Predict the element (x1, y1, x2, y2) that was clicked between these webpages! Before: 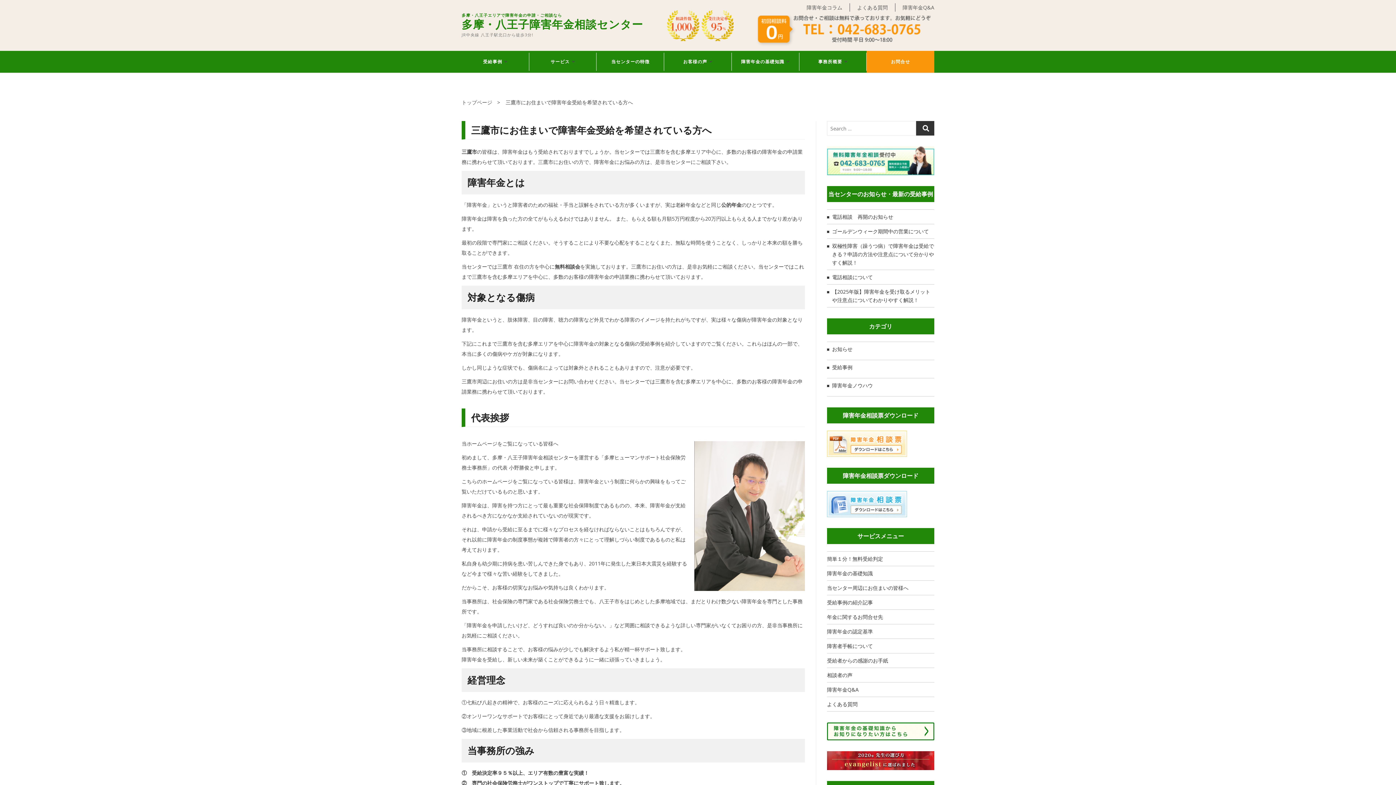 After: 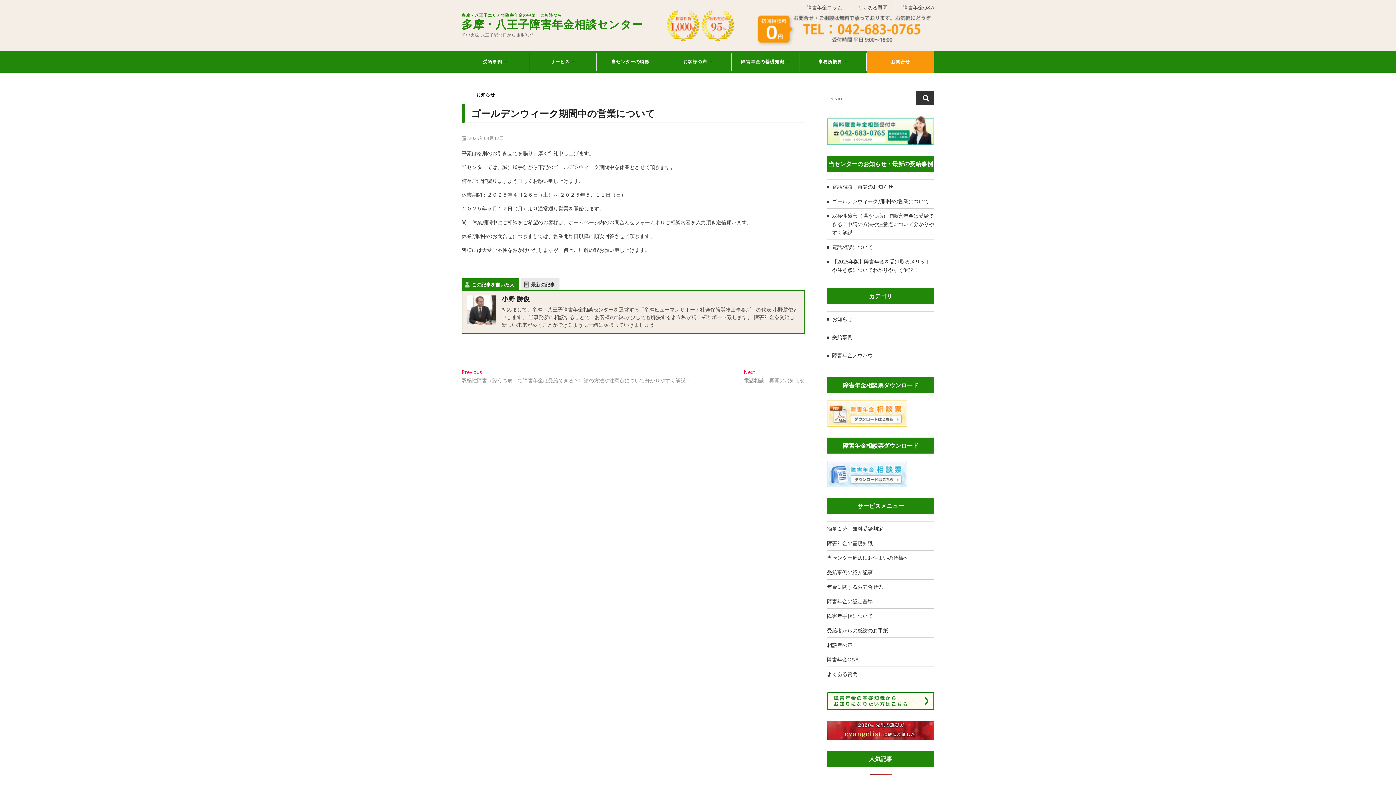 Action: label: ゴールデンウィーク期間中の営業について bbox: (832, 227, 929, 234)